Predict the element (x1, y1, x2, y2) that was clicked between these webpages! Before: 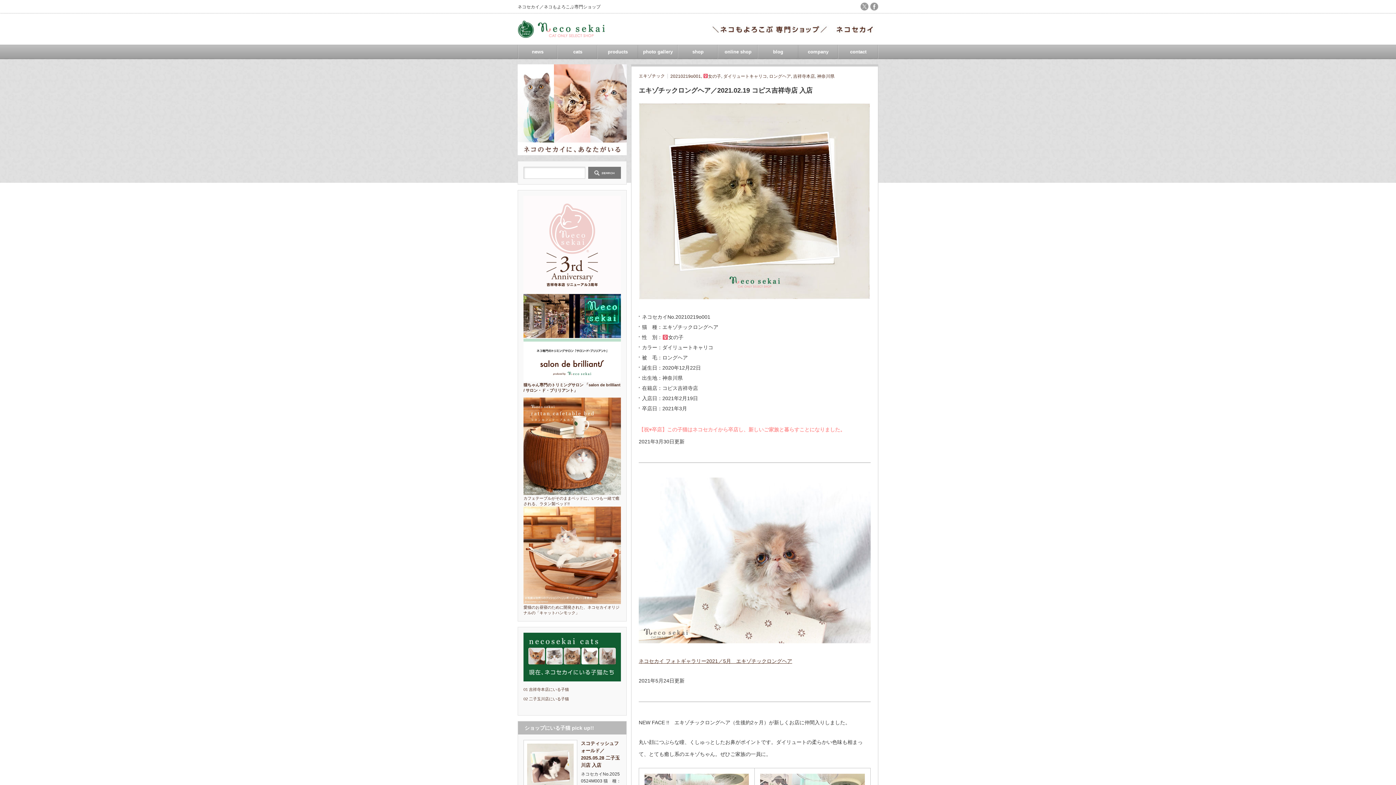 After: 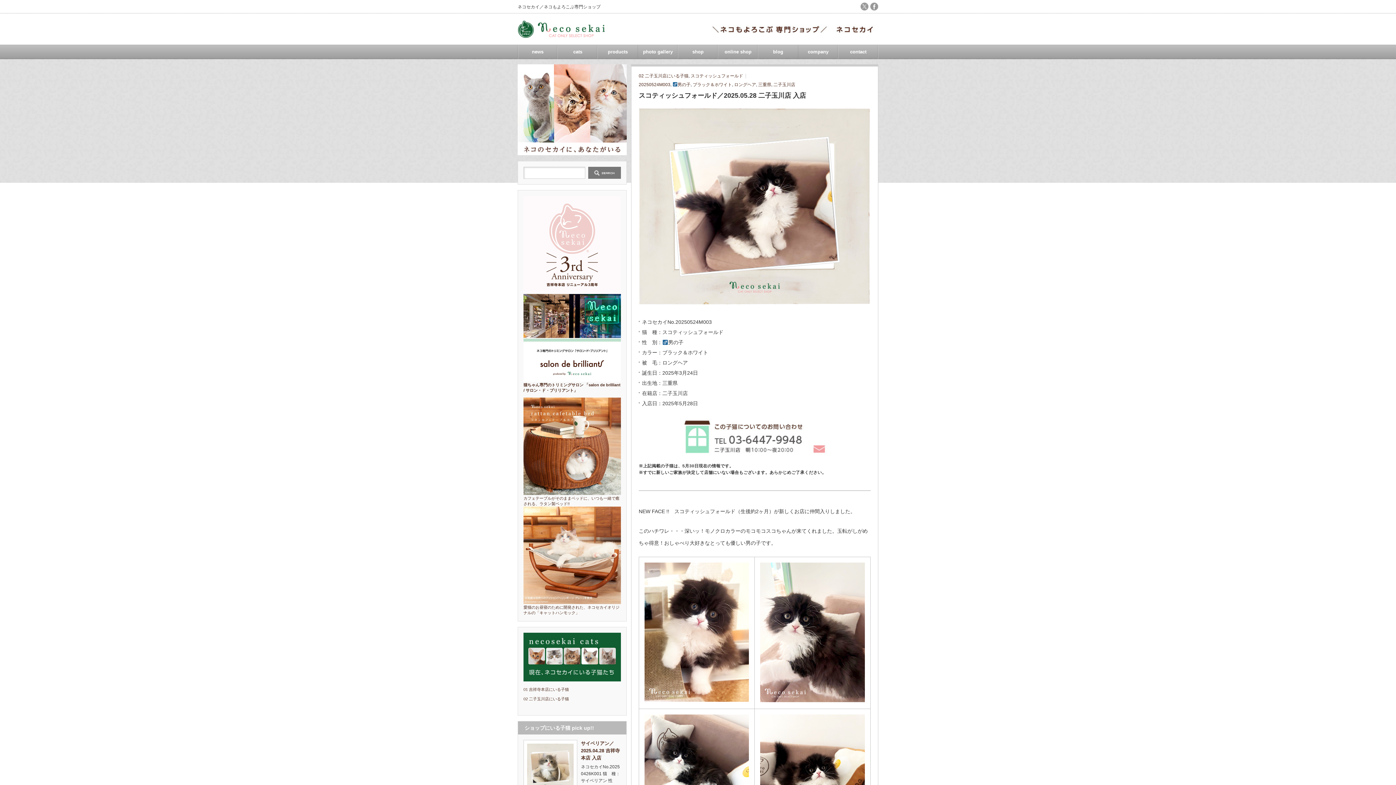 Action: bbox: (523, 740, 577, 794)